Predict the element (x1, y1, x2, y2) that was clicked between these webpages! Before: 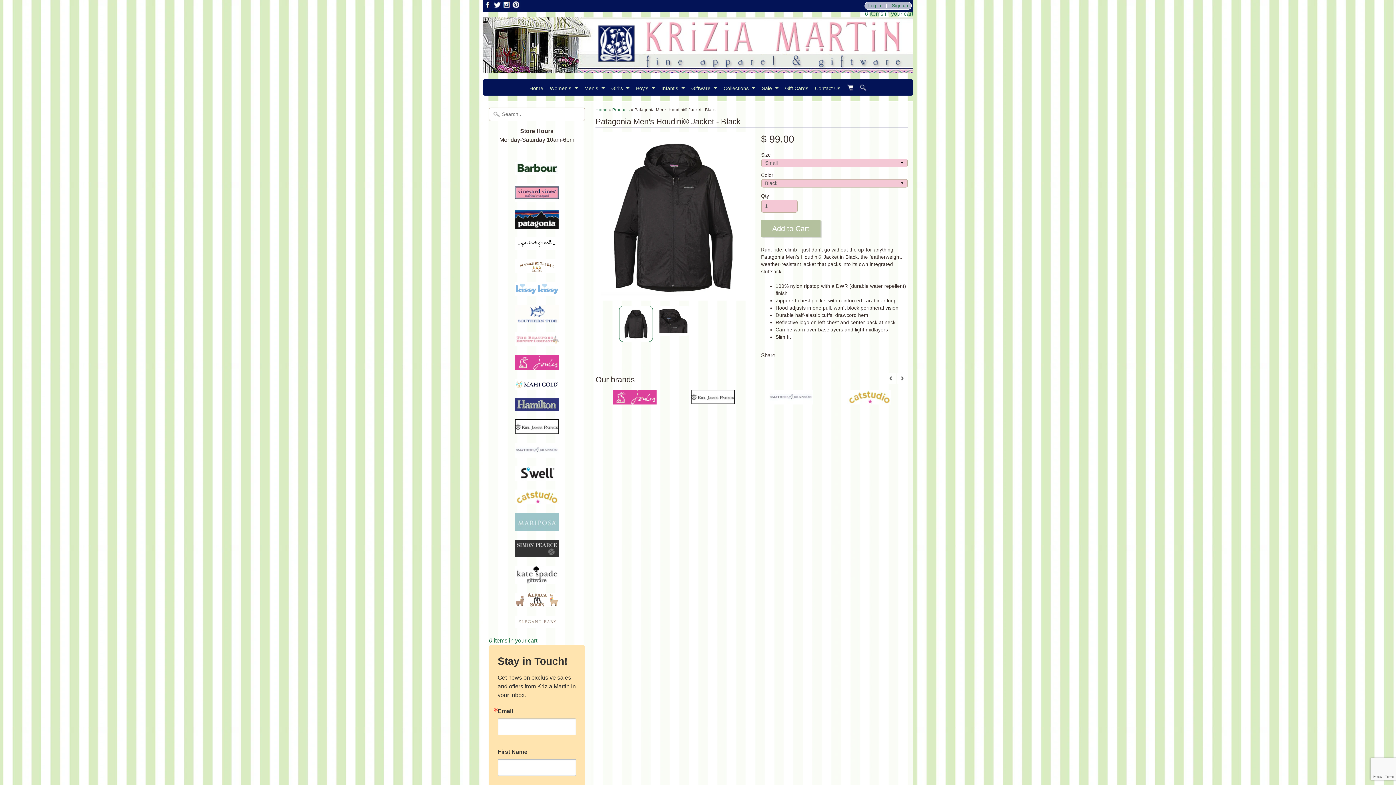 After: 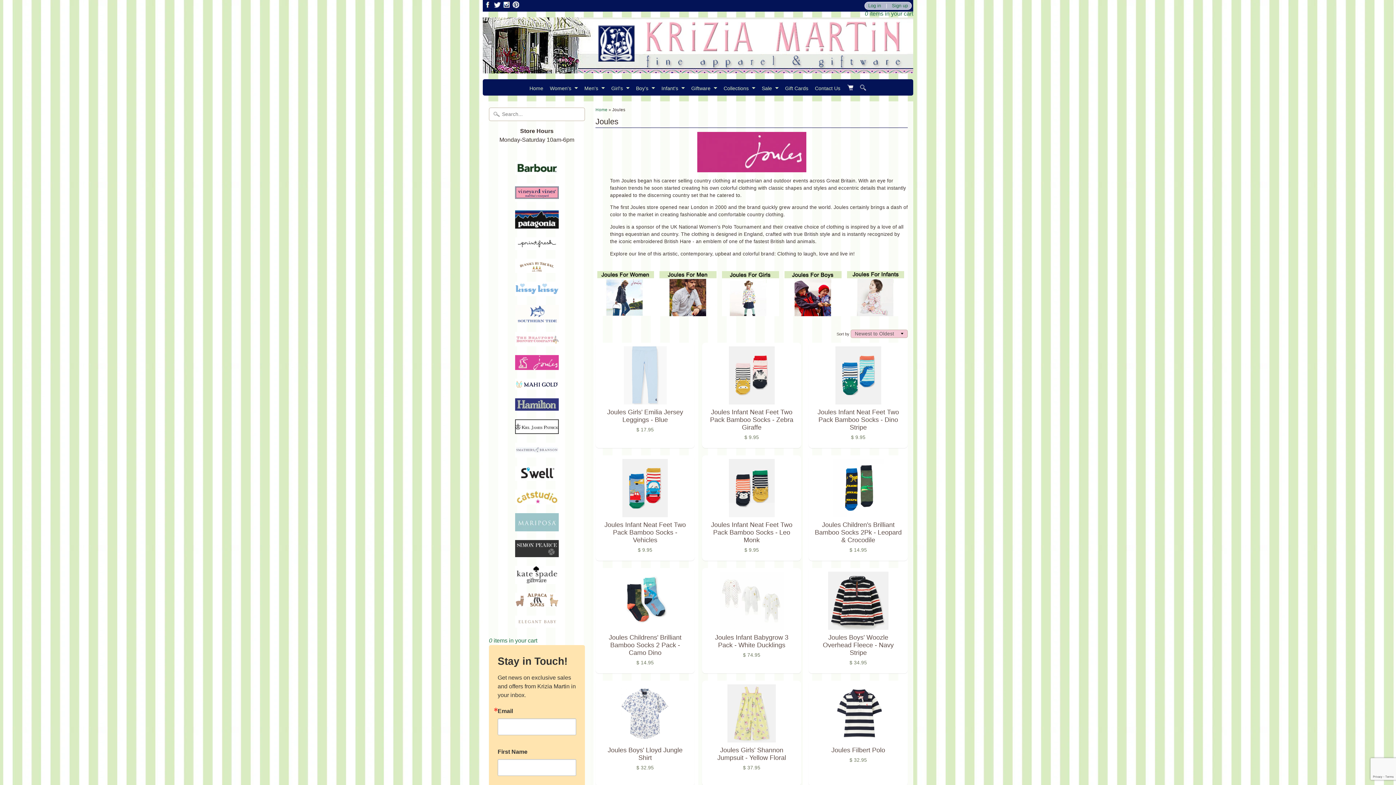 Action: bbox: (515, 362, 558, 368)